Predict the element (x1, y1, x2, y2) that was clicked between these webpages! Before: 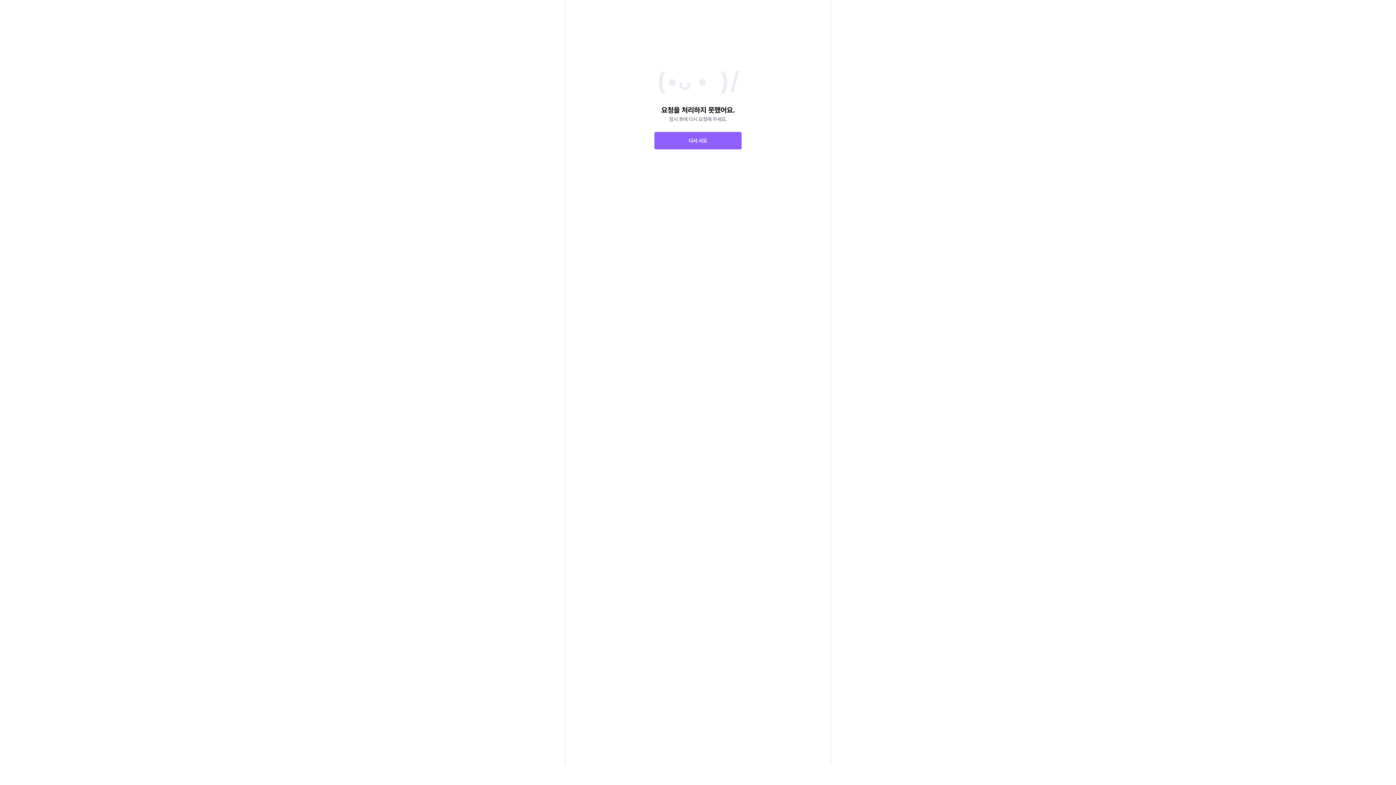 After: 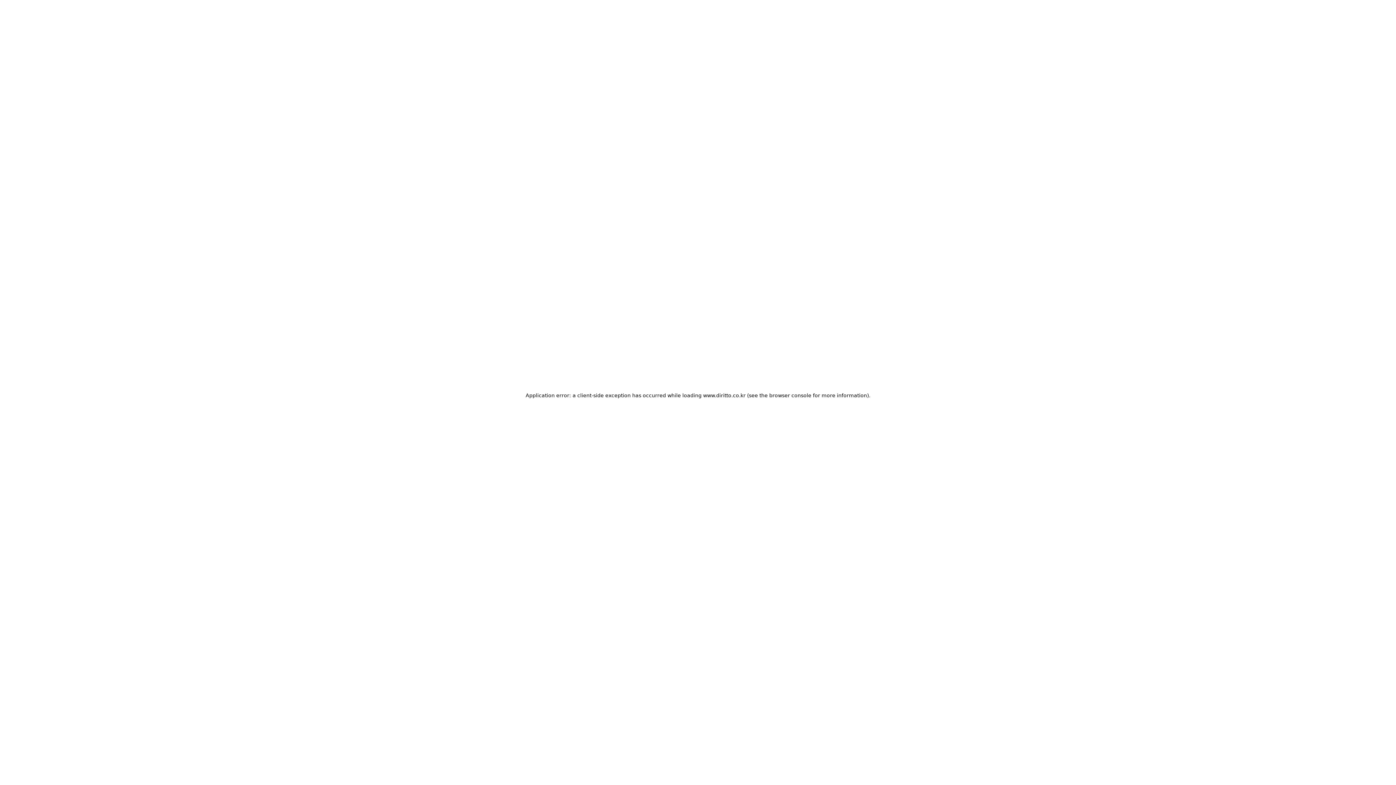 Action: label: 다시 시도 bbox: (654, 132, 741, 149)